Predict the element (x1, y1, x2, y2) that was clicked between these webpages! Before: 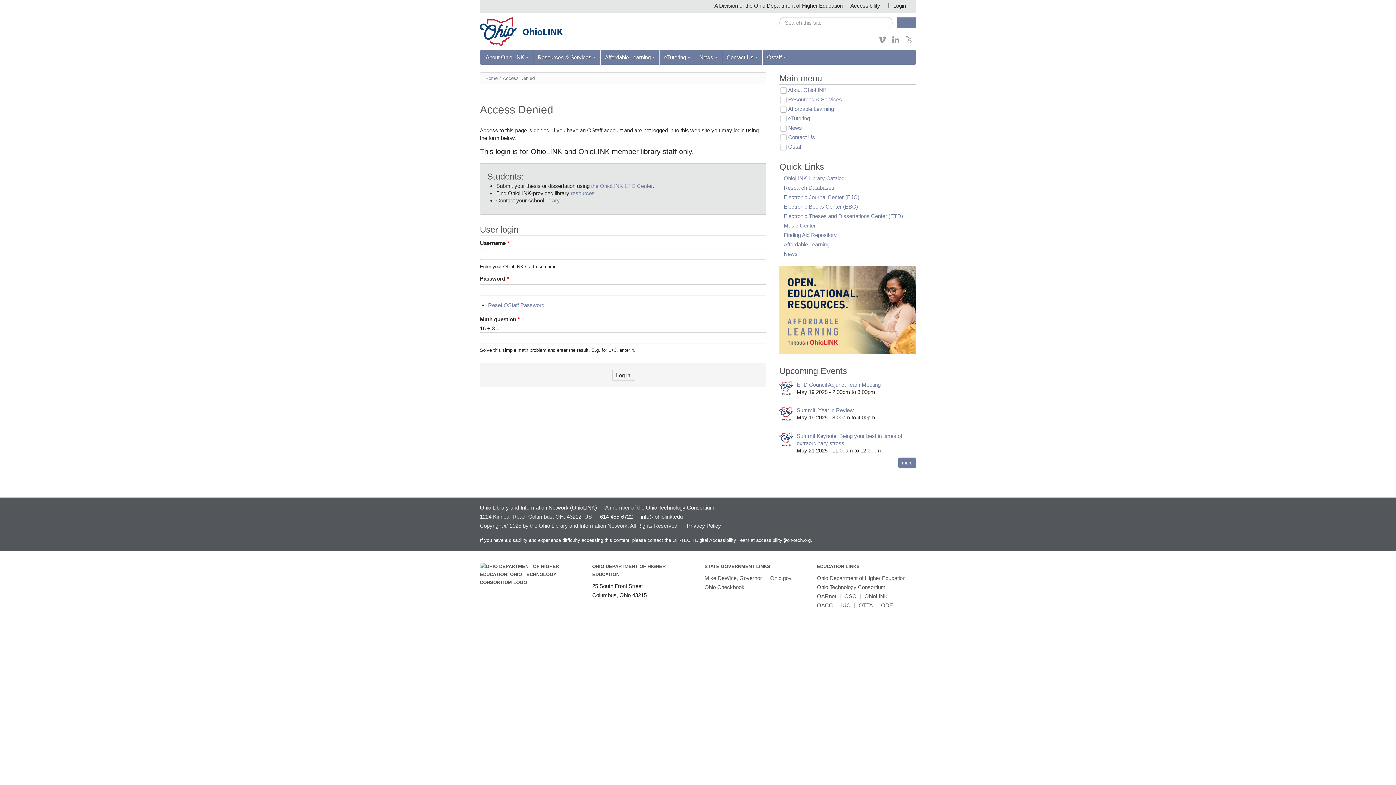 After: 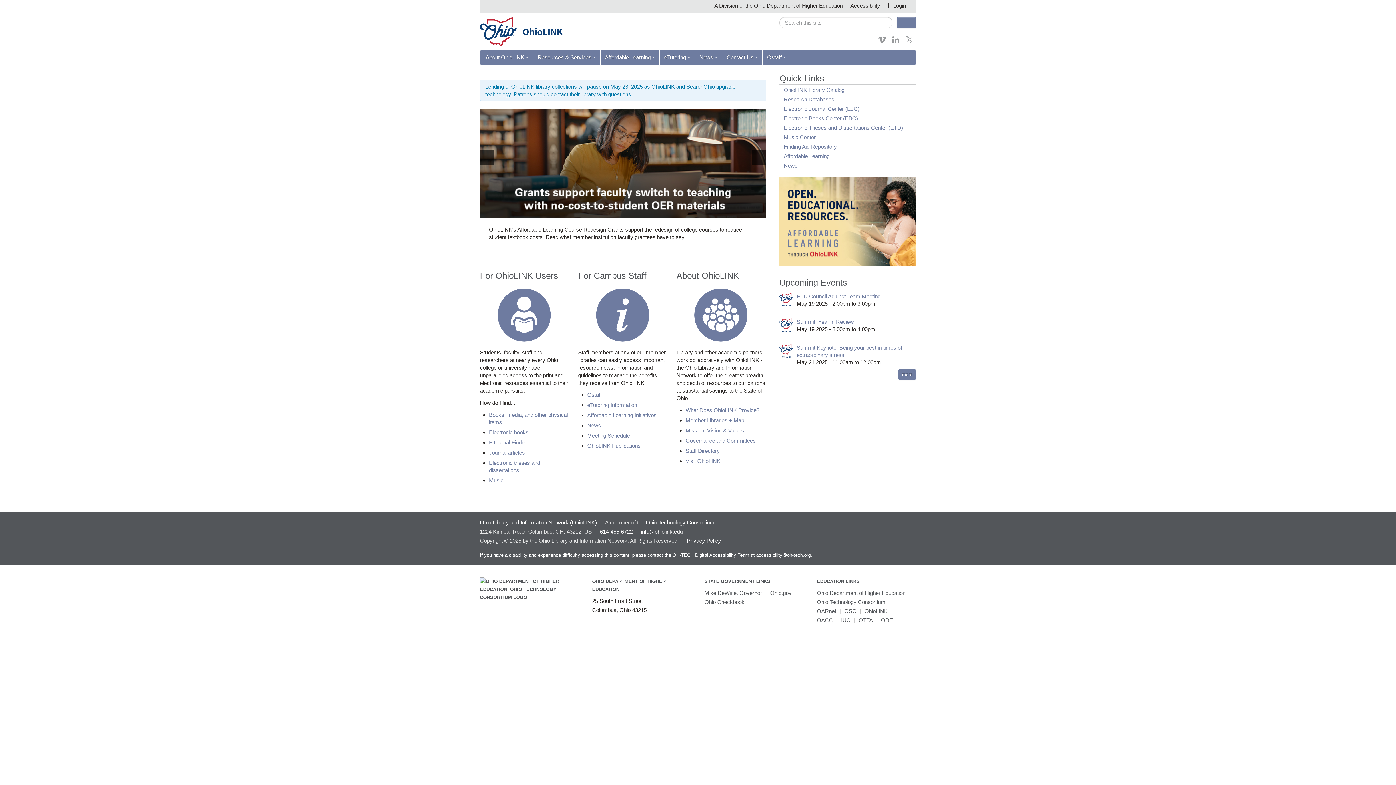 Action: bbox: (864, 593, 888, 599) label: OhioLINK